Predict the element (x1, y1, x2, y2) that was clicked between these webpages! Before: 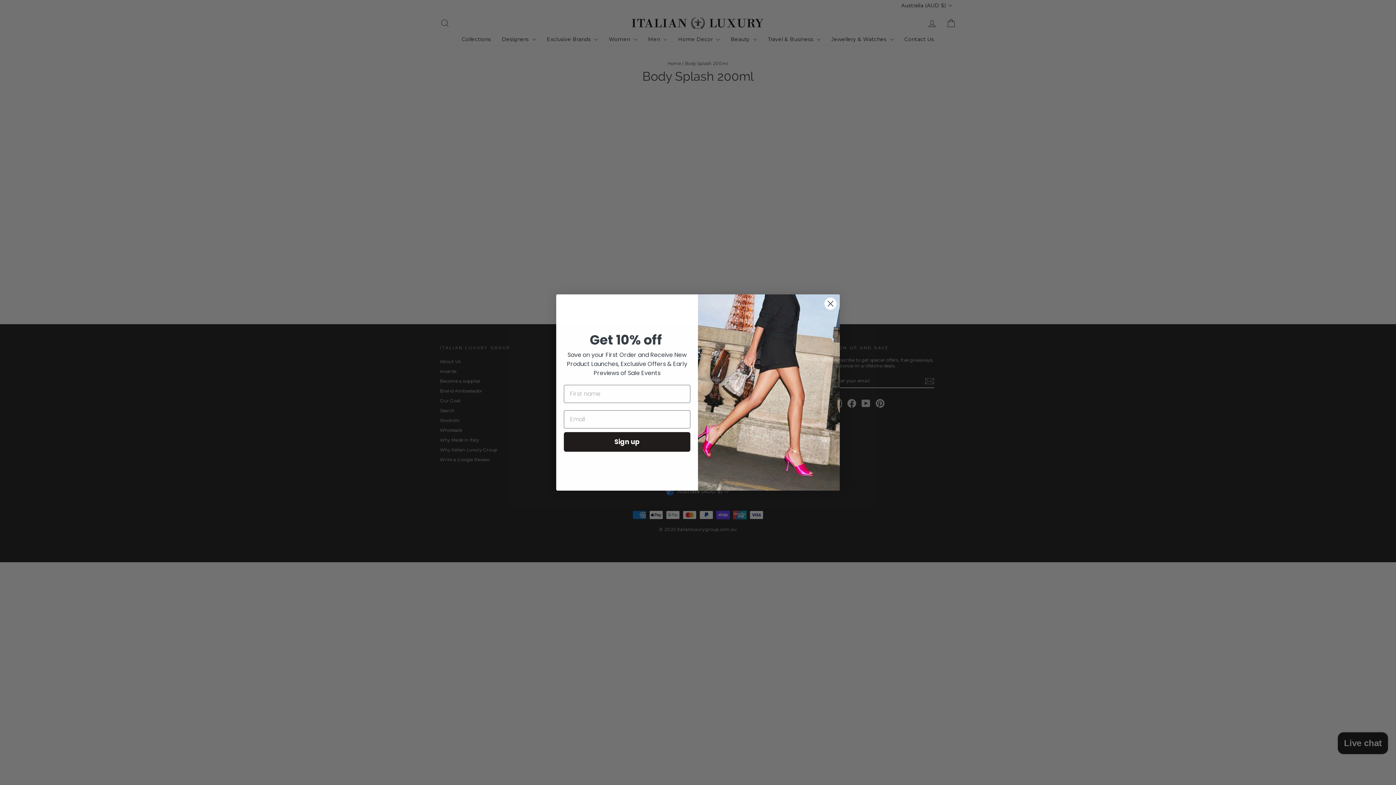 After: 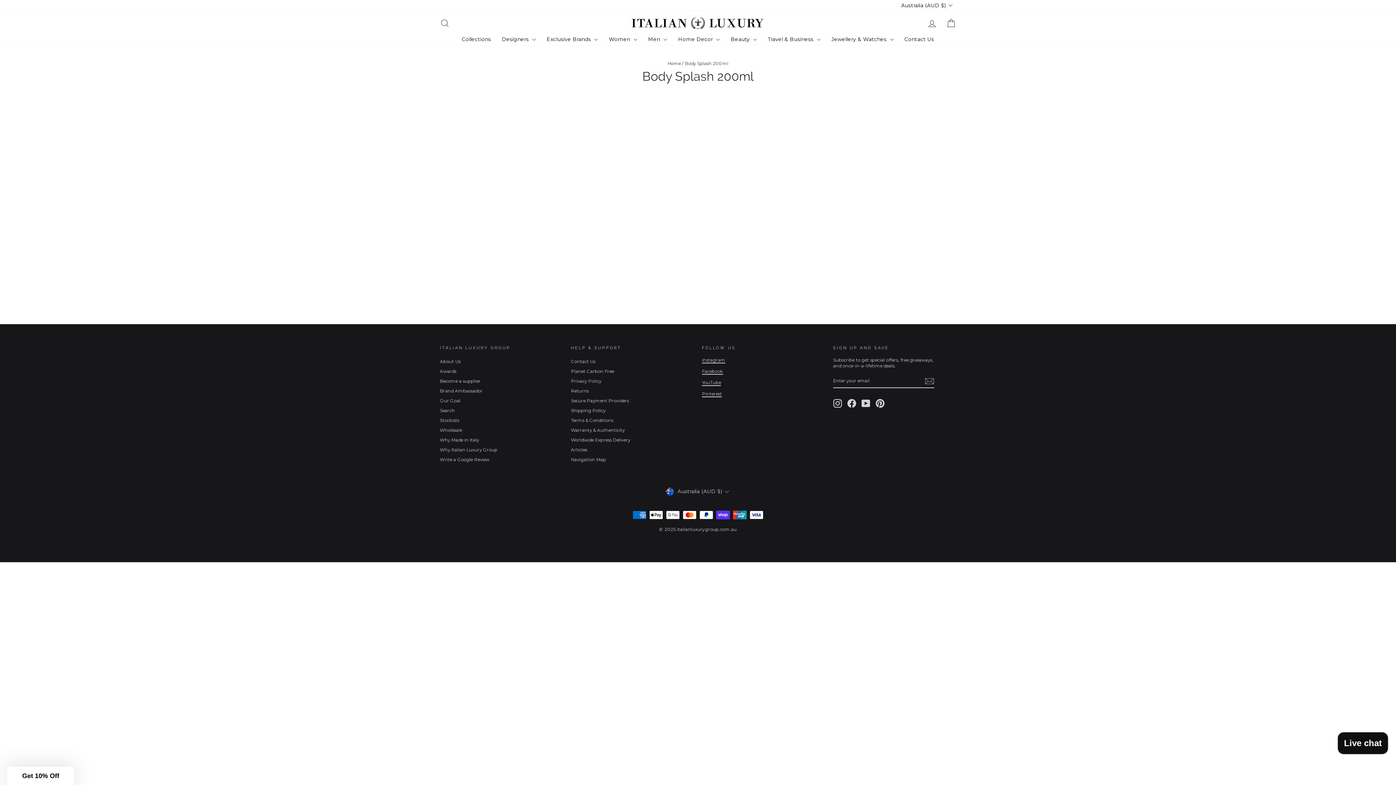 Action: bbox: (824, 297, 837, 310) label: Close dialog